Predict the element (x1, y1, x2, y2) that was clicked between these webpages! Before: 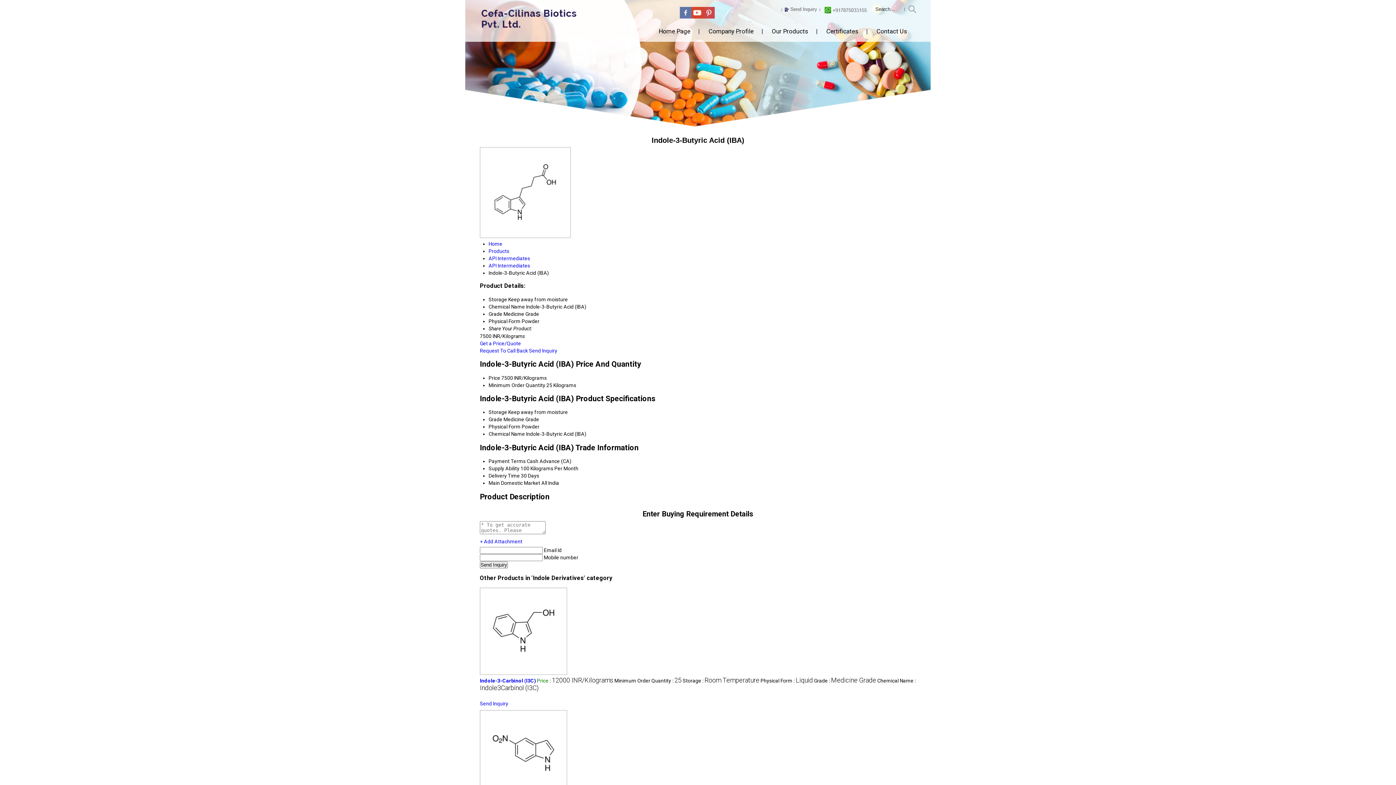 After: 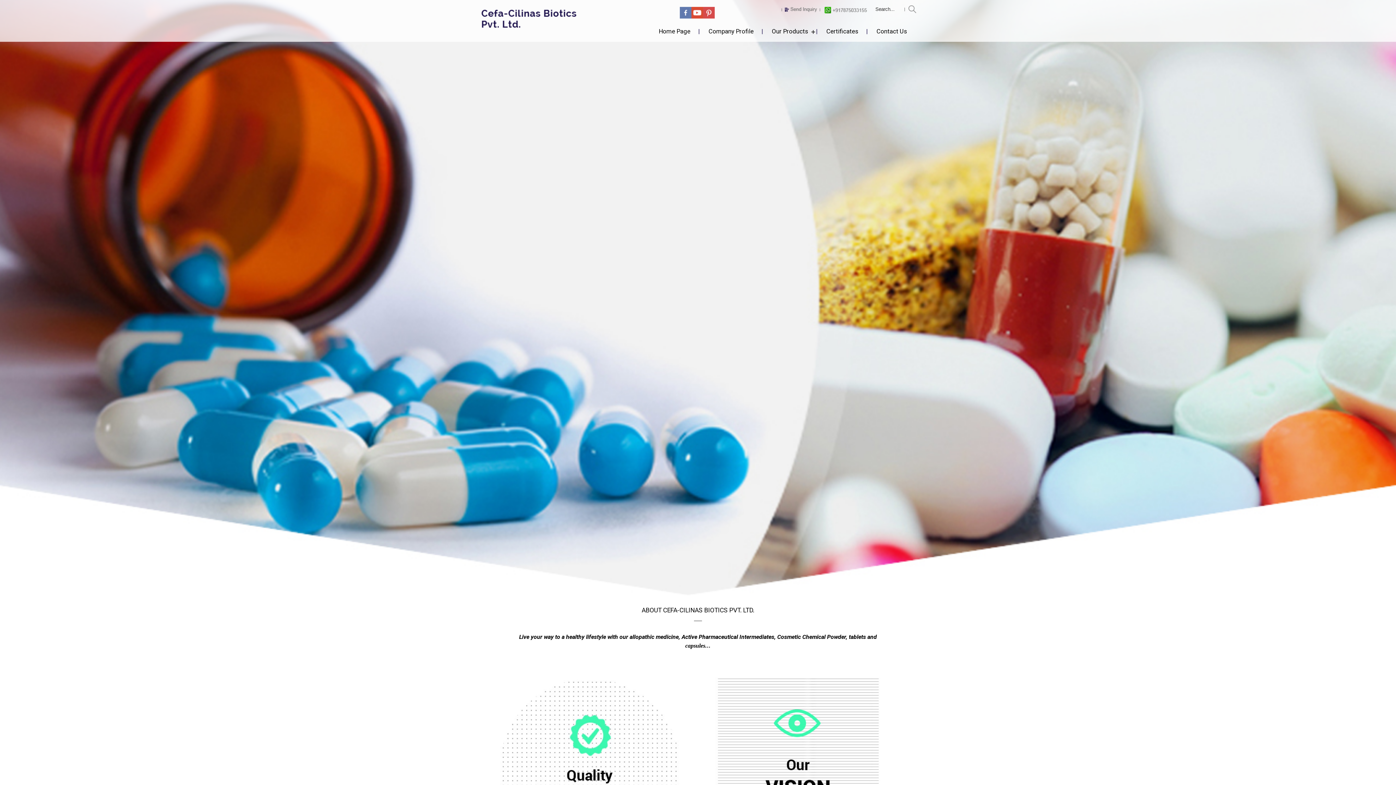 Action: bbox: (488, 241, 502, 246) label: Home